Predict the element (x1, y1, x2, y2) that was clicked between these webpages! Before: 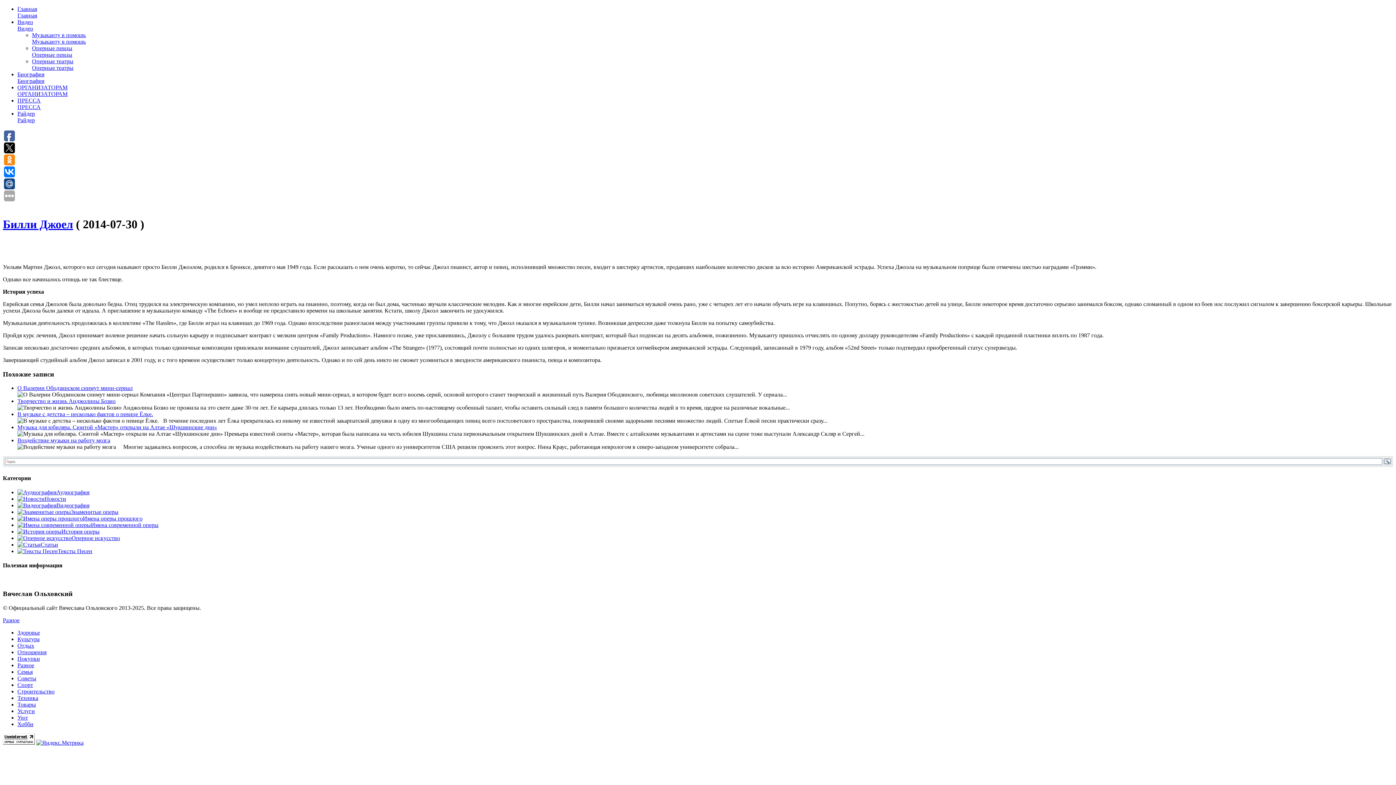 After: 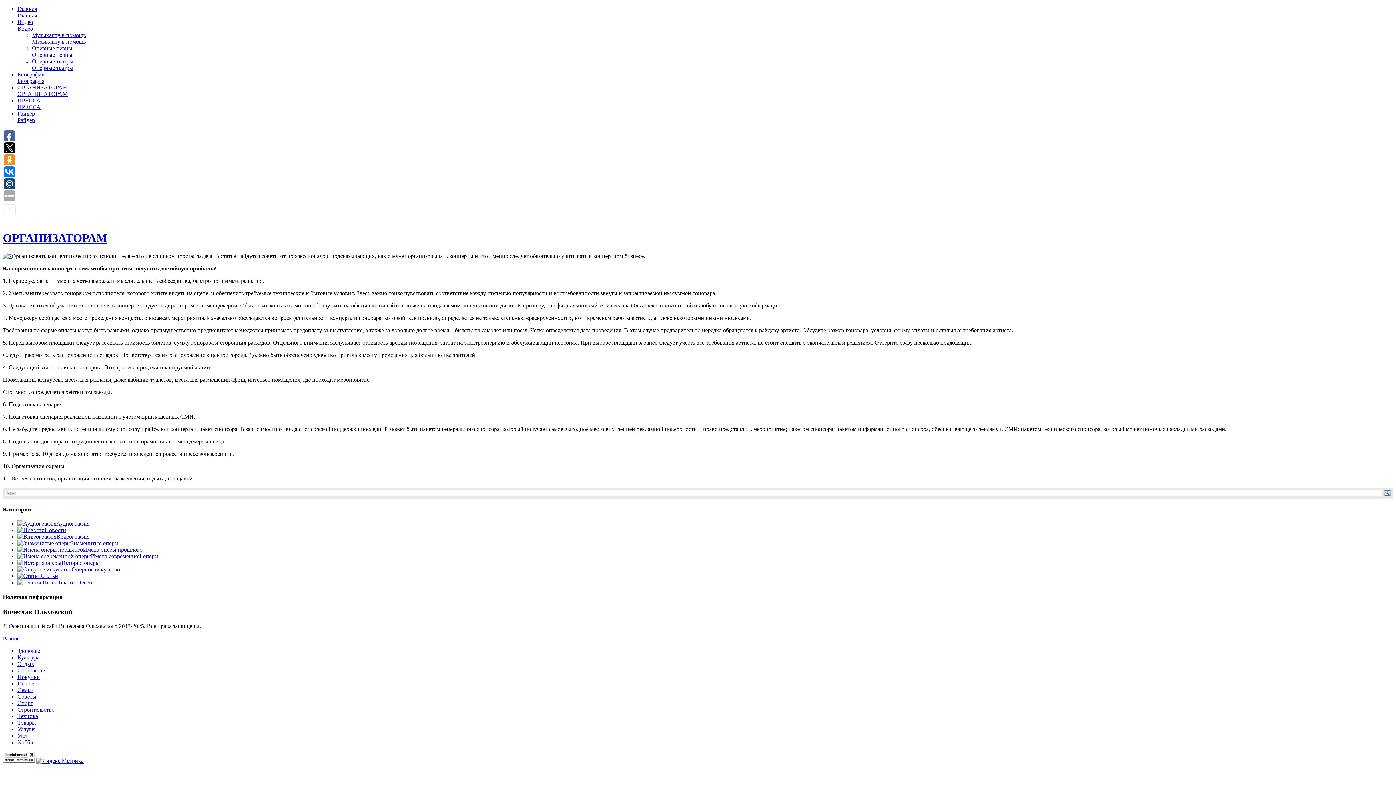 Action: bbox: (17, 84, 1393, 97) label: ОРГАНИЗАТОРАМ
ОРГАНИЗАТОРАМ